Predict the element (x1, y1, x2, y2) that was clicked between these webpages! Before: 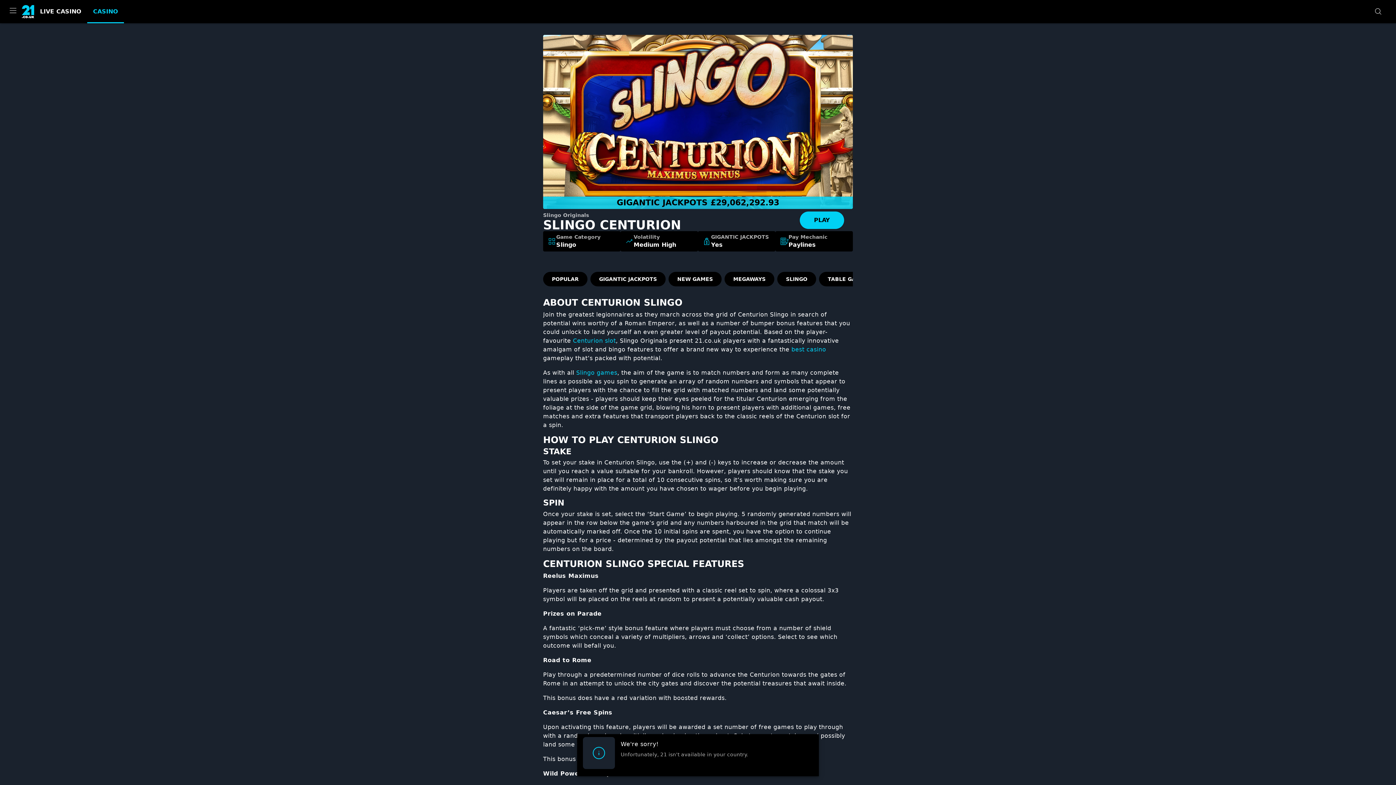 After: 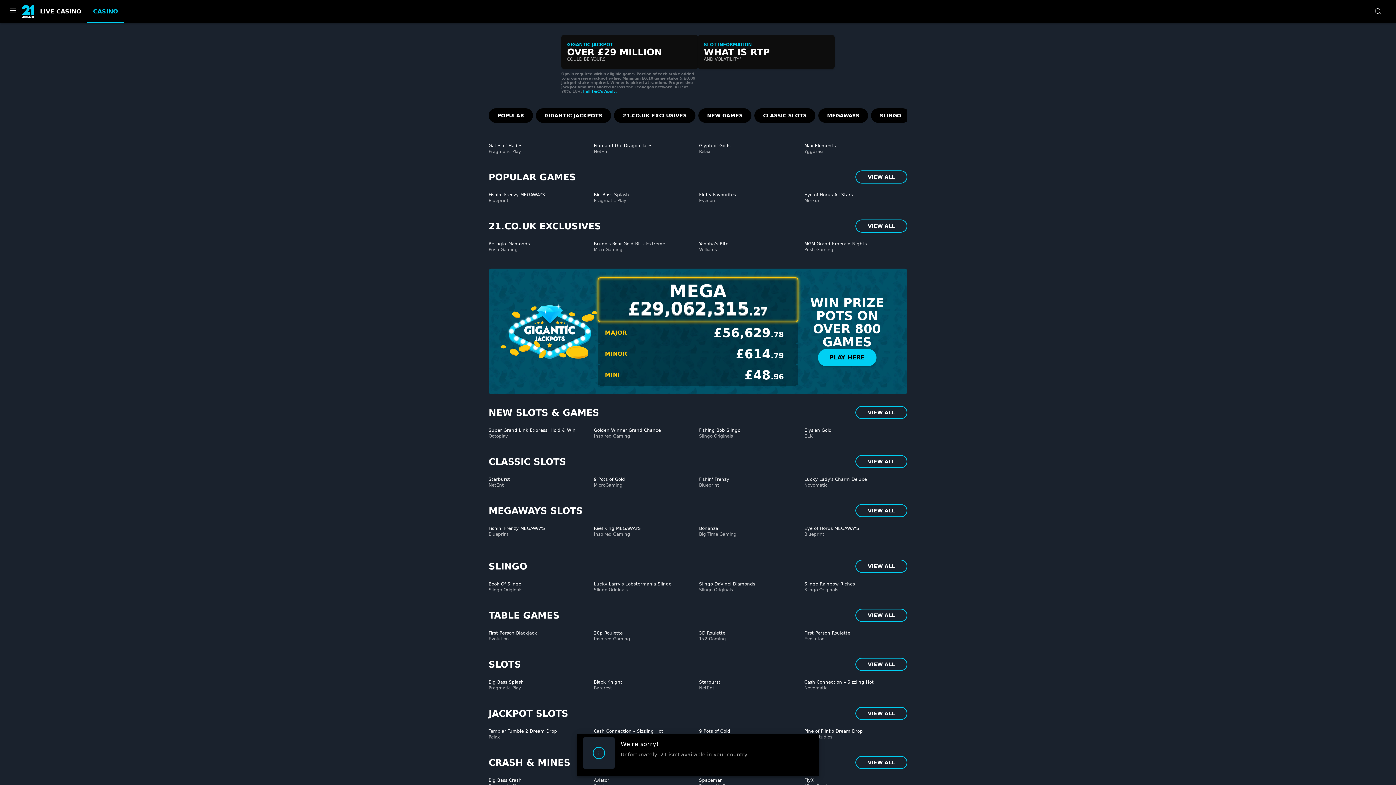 Action: bbox: (87, 0, 124, 23) label: CASINO